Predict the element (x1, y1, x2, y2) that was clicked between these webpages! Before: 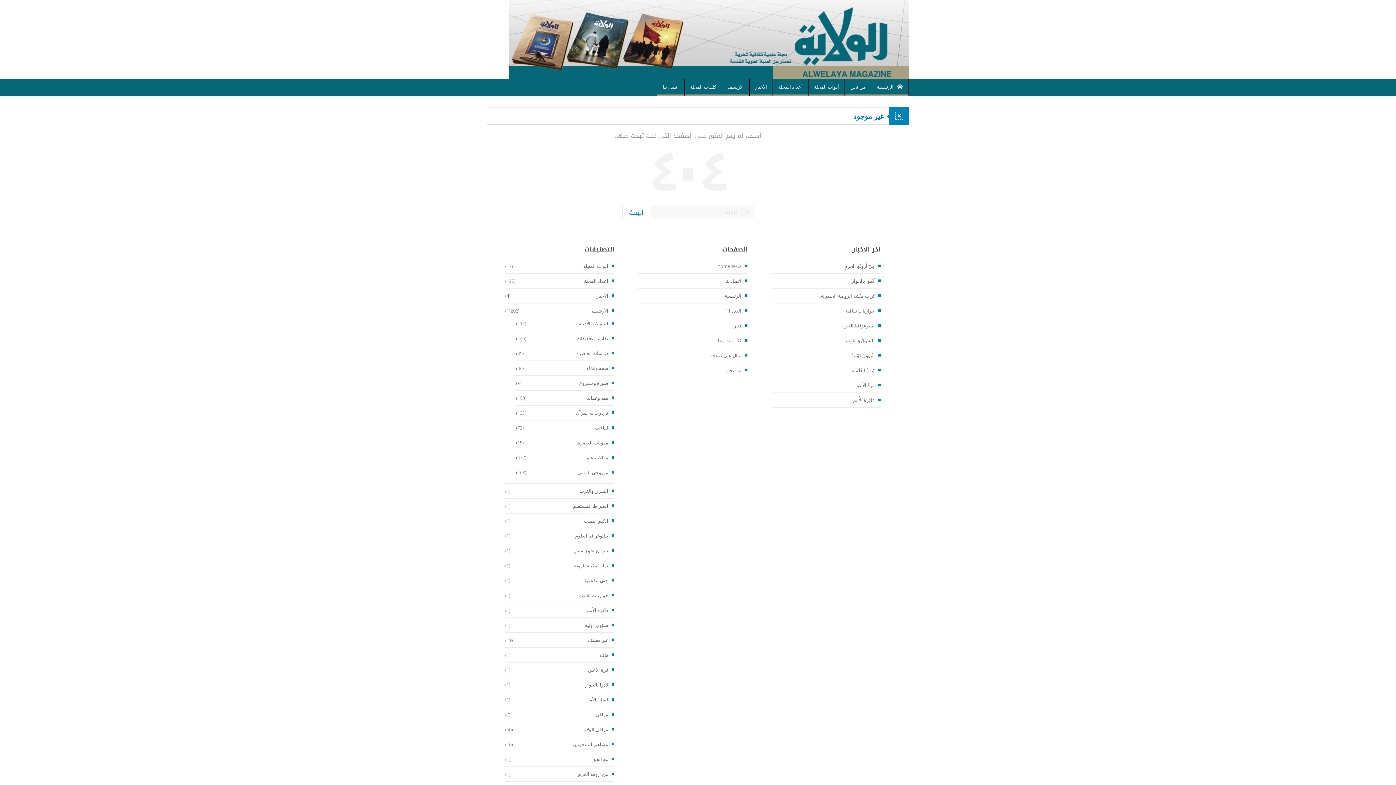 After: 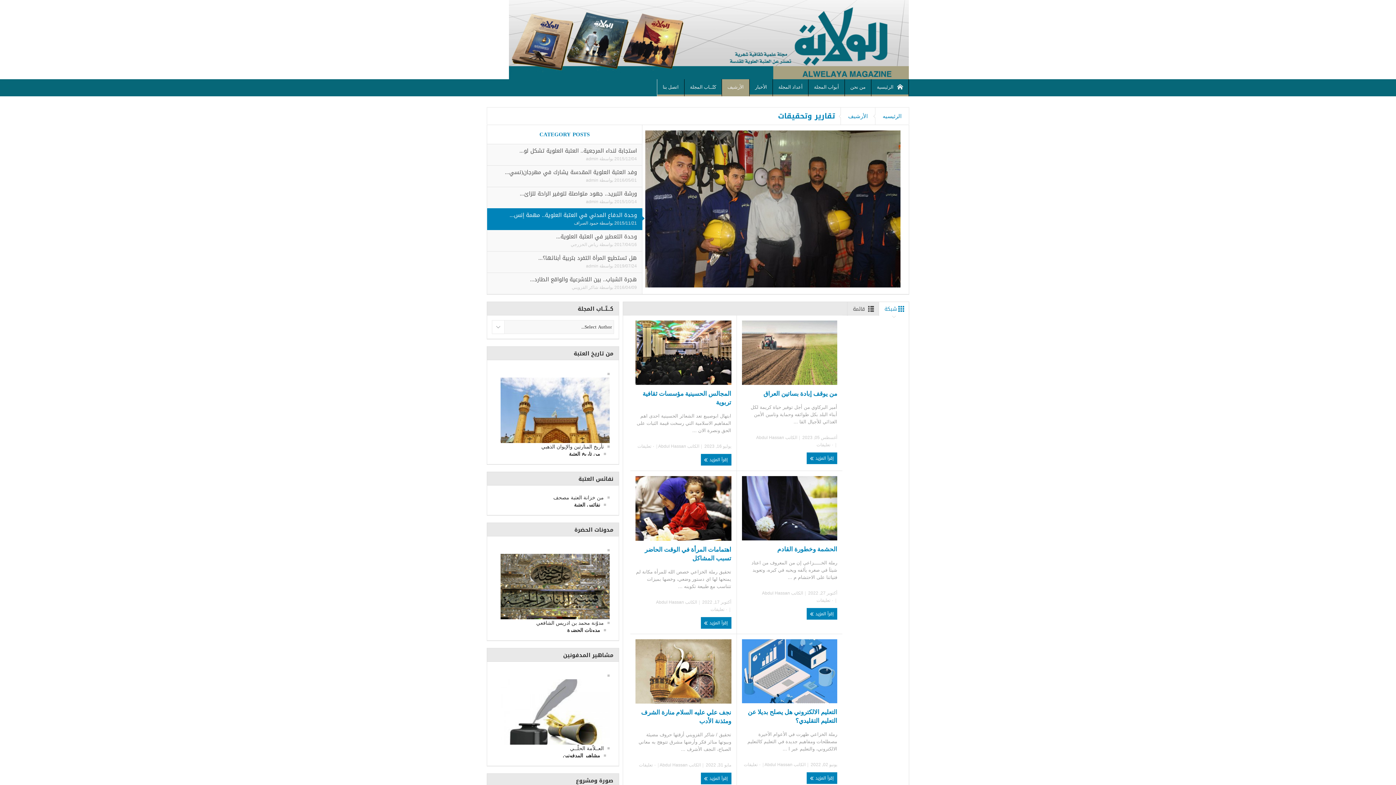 Action: bbox: (576, 334, 614, 342) label: تقارير وتحقيقات